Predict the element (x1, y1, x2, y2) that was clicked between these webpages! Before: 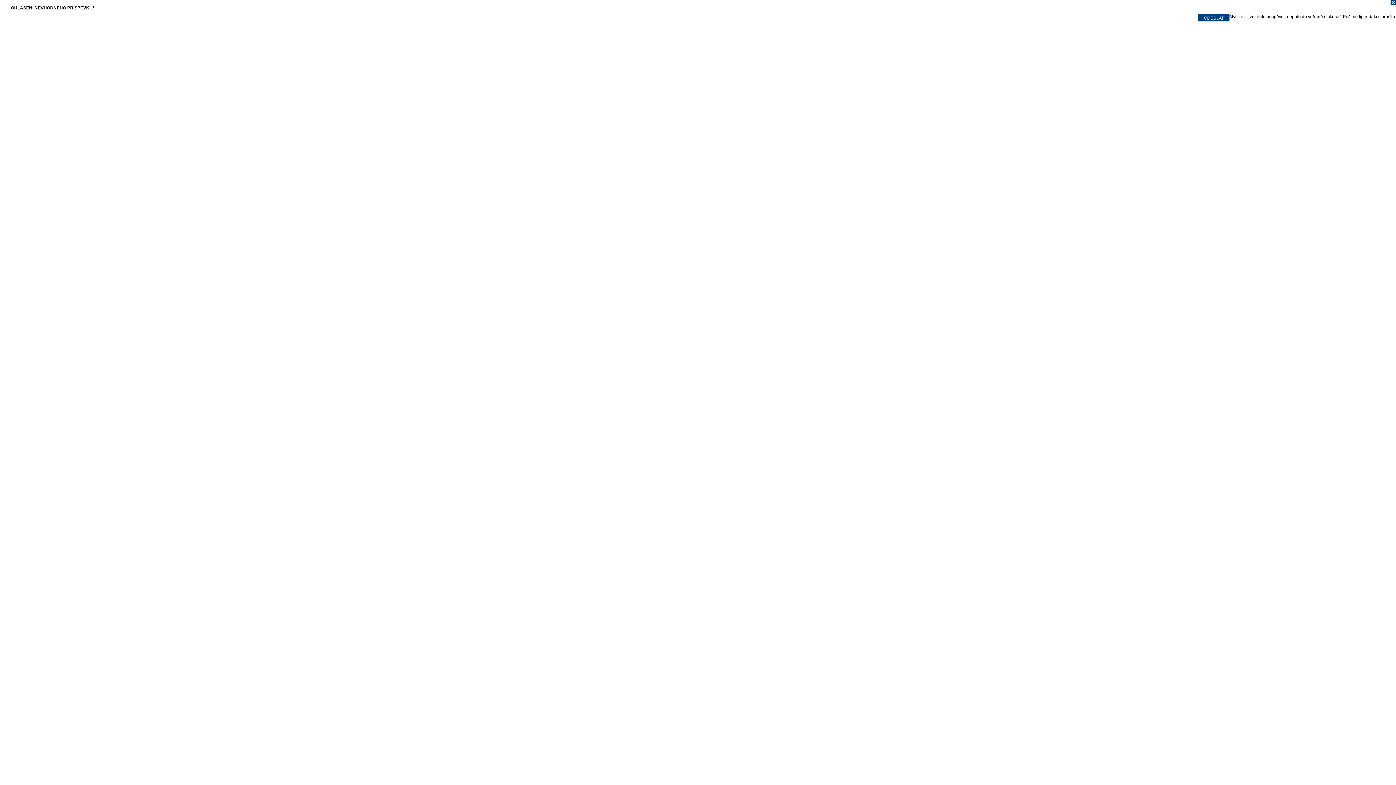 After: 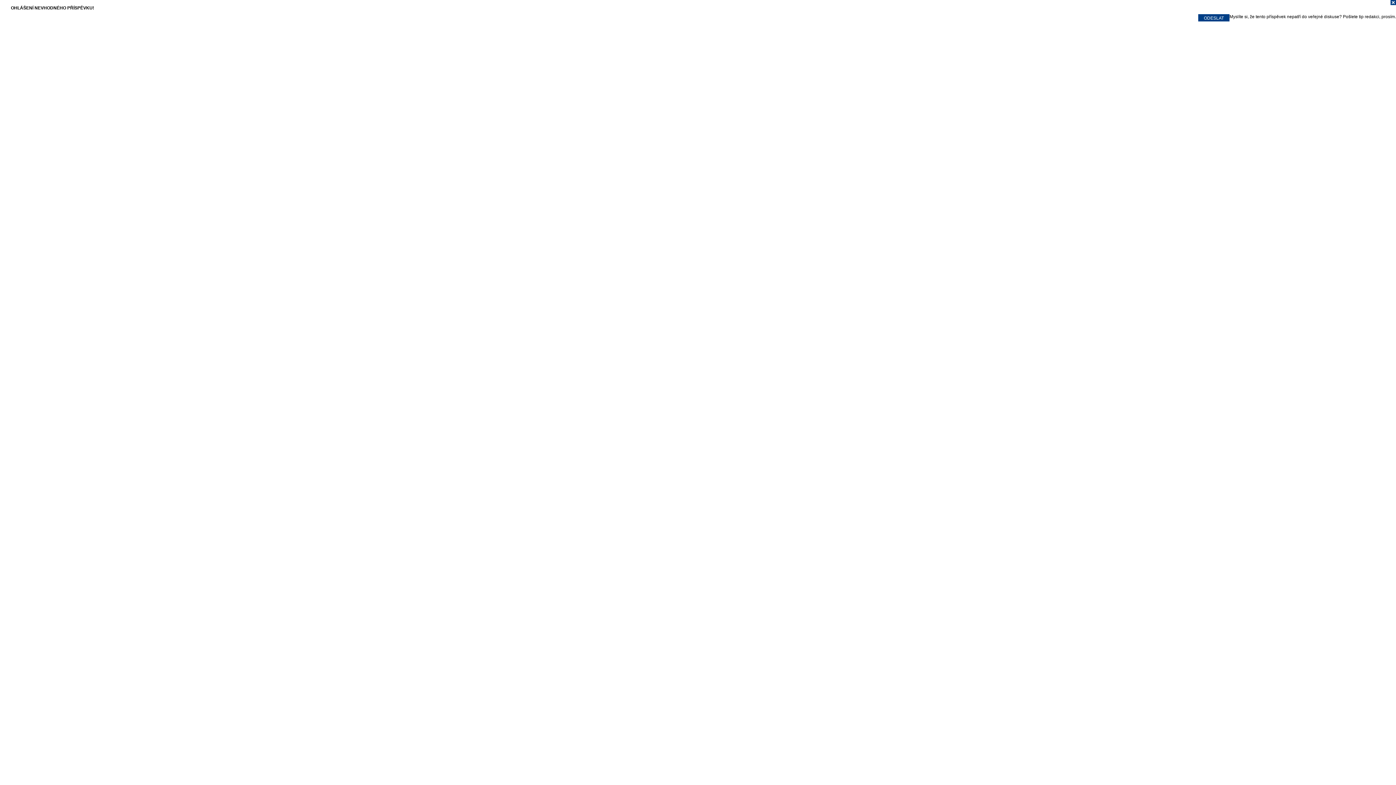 Action: bbox: (0, 0, 1396, 7)